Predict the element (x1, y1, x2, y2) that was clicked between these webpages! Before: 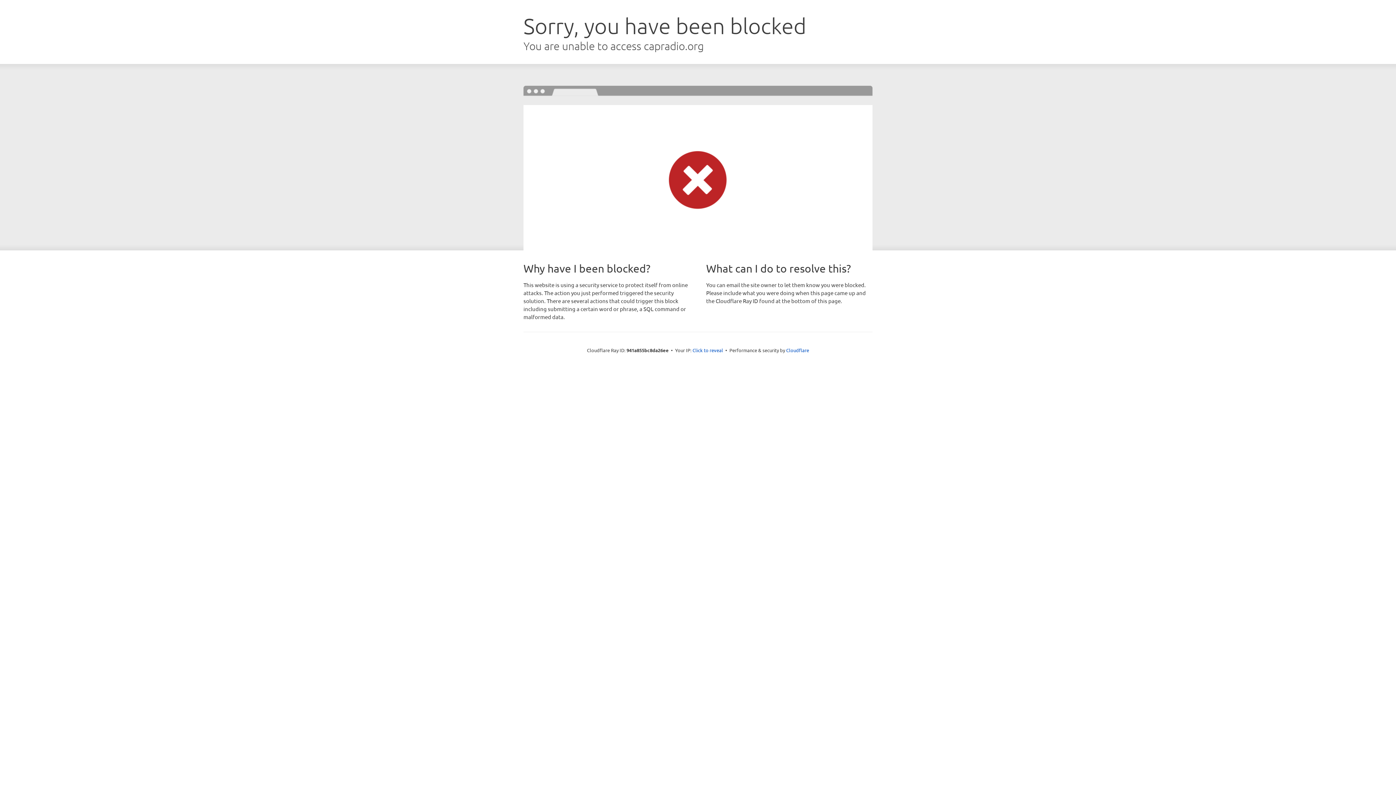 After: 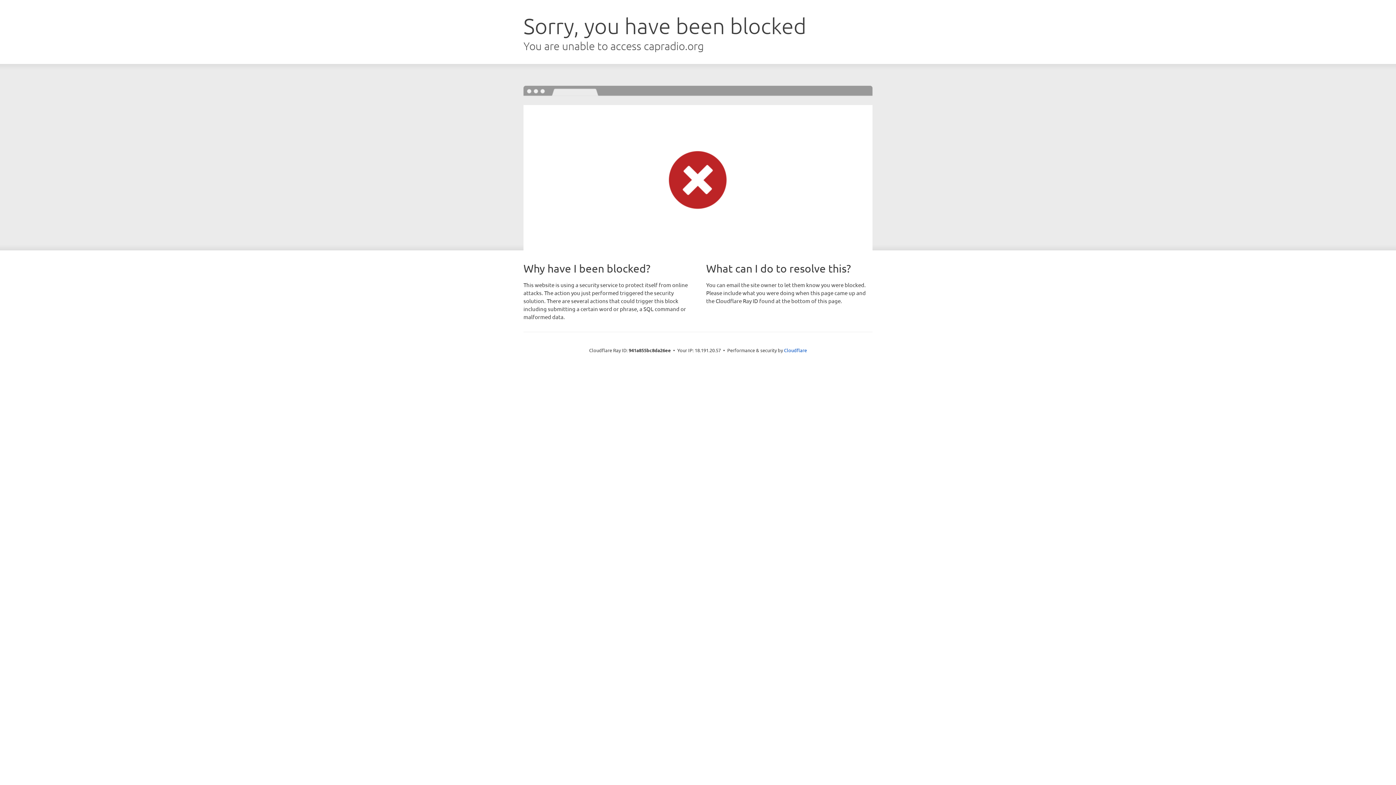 Action: label: Click to reveal bbox: (692, 346, 723, 353)